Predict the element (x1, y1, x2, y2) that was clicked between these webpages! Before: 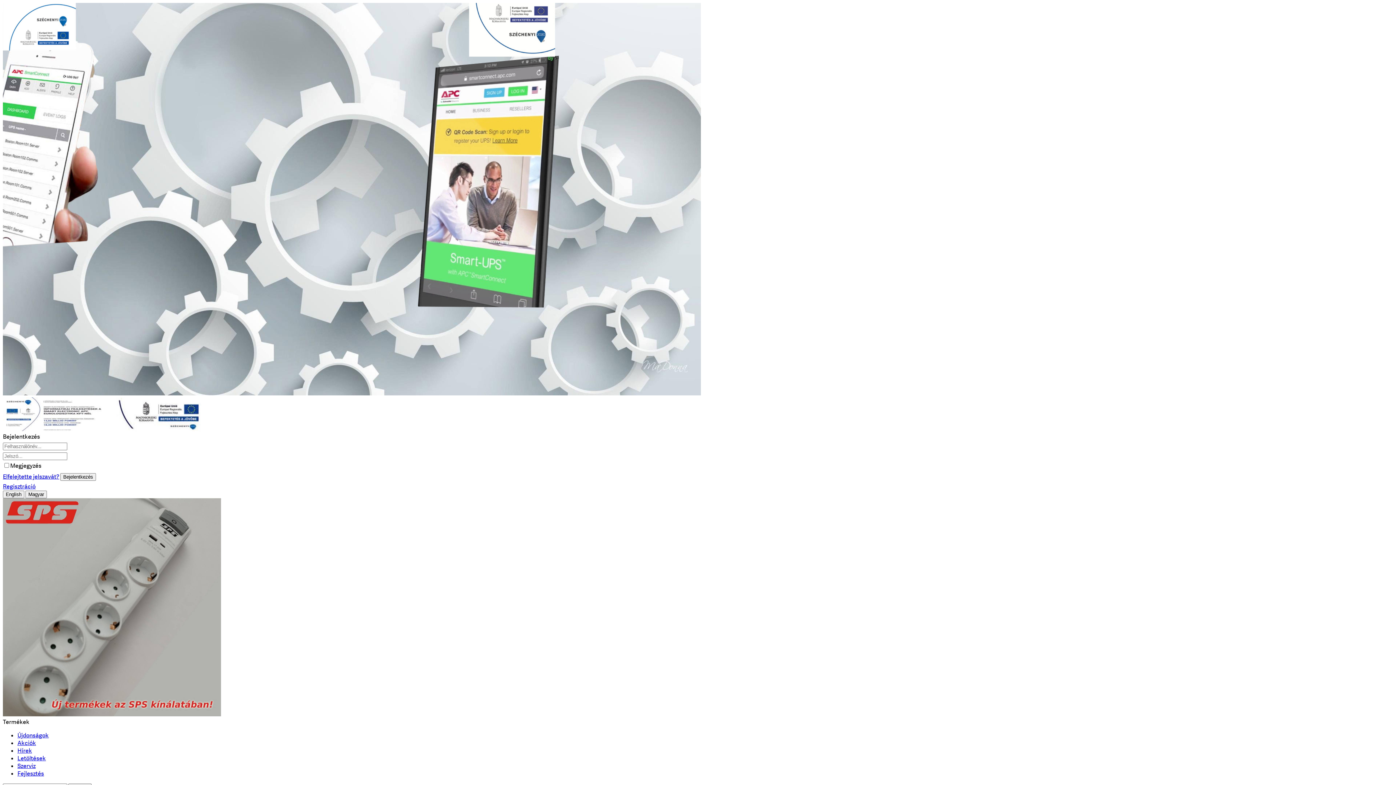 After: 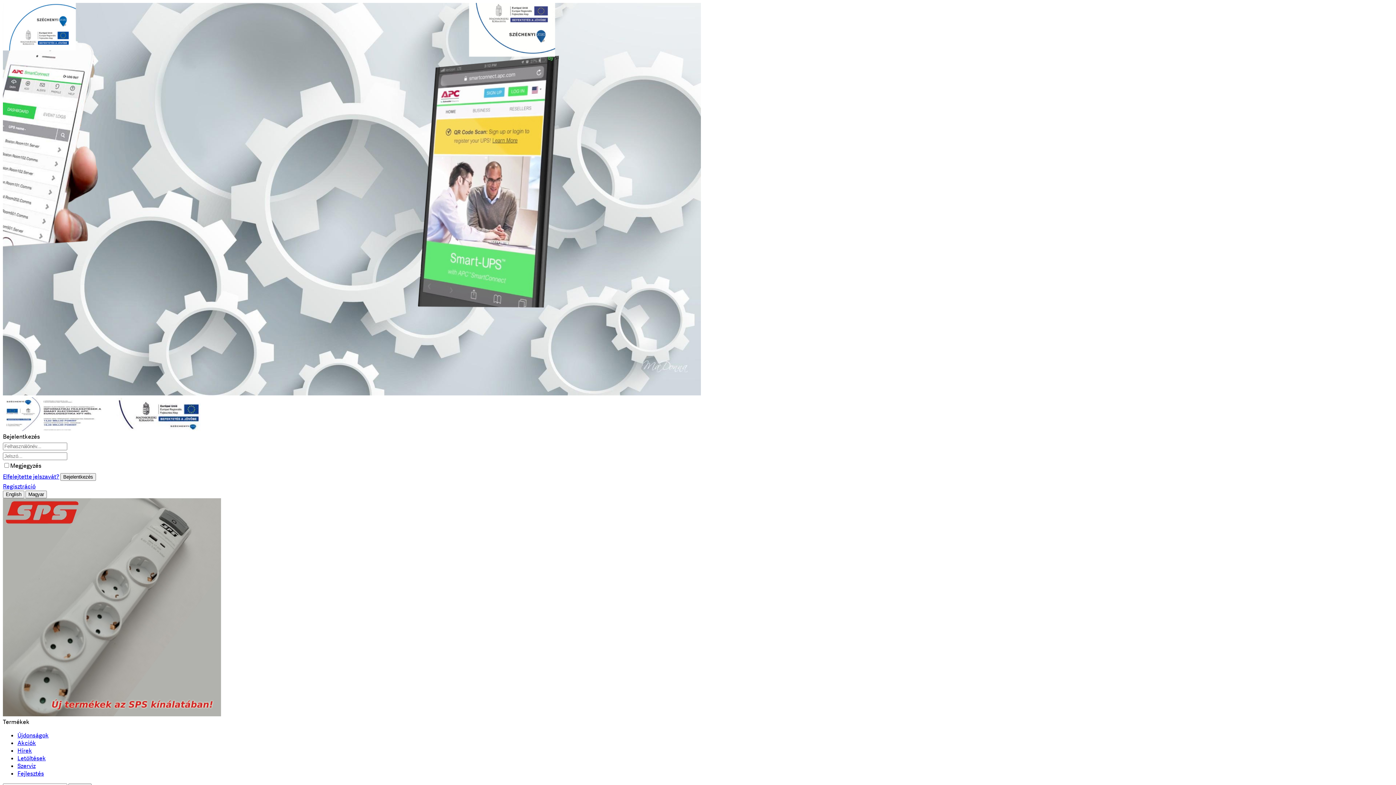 Action: label: Elfelejtette jelszavát? bbox: (2, 473, 59, 480)